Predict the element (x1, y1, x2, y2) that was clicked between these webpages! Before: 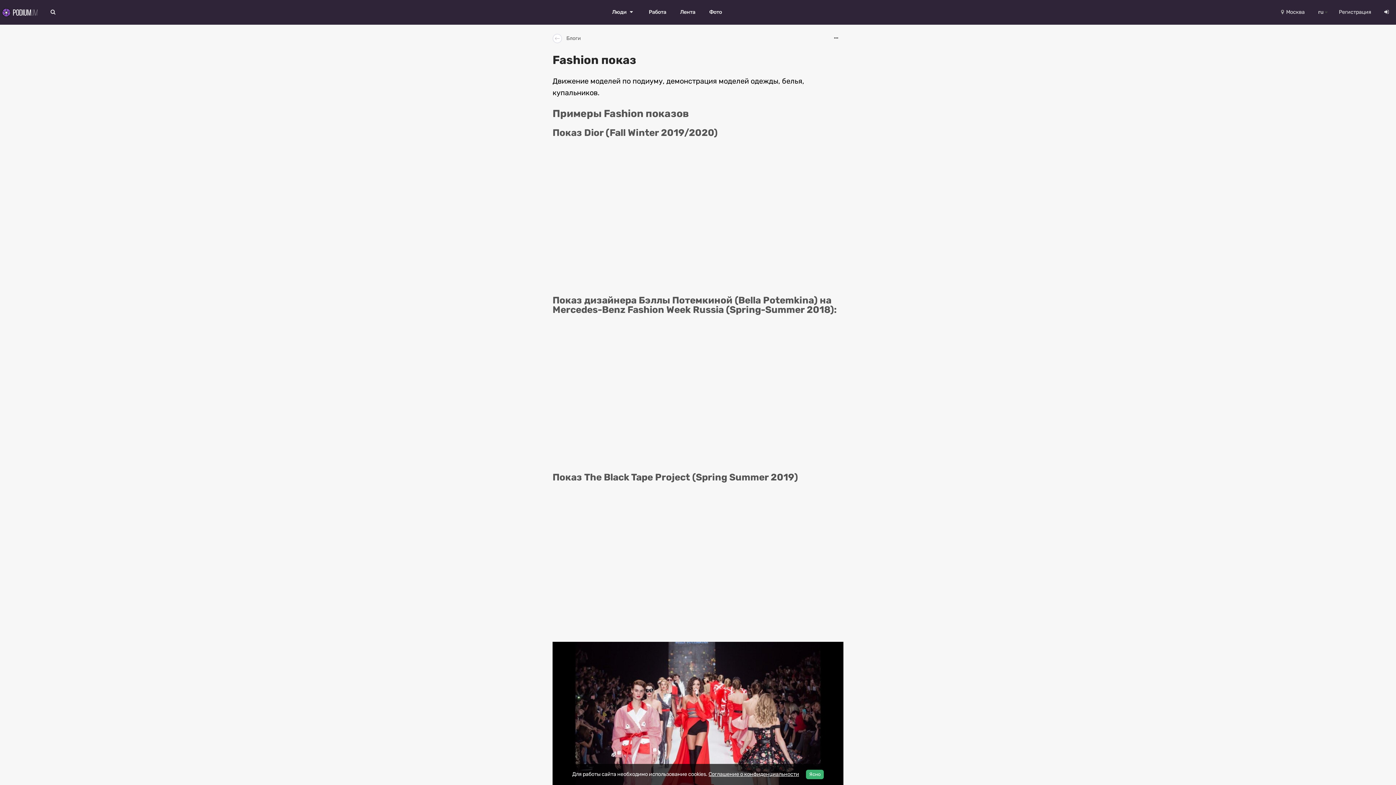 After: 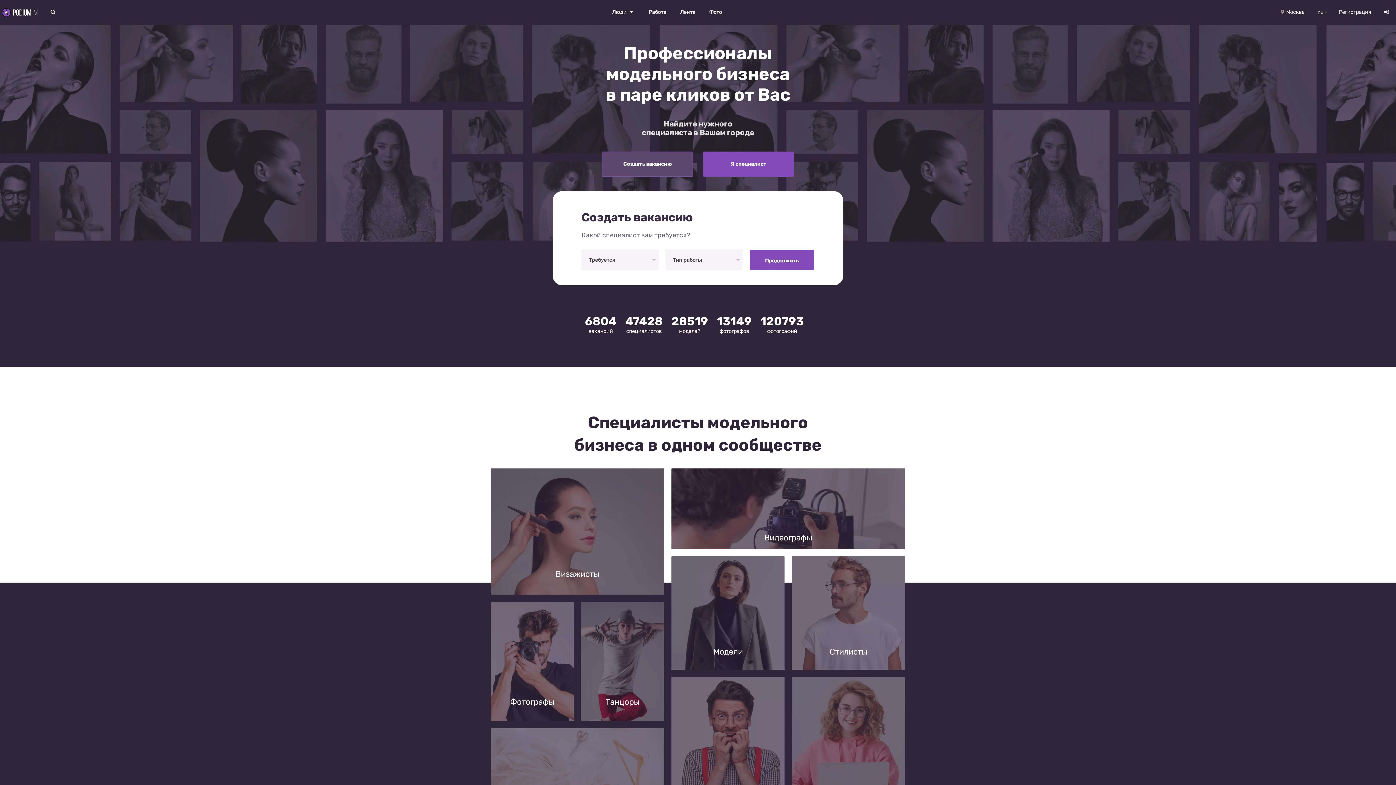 Action: label:   bbox: (0, 0, 40, 24)